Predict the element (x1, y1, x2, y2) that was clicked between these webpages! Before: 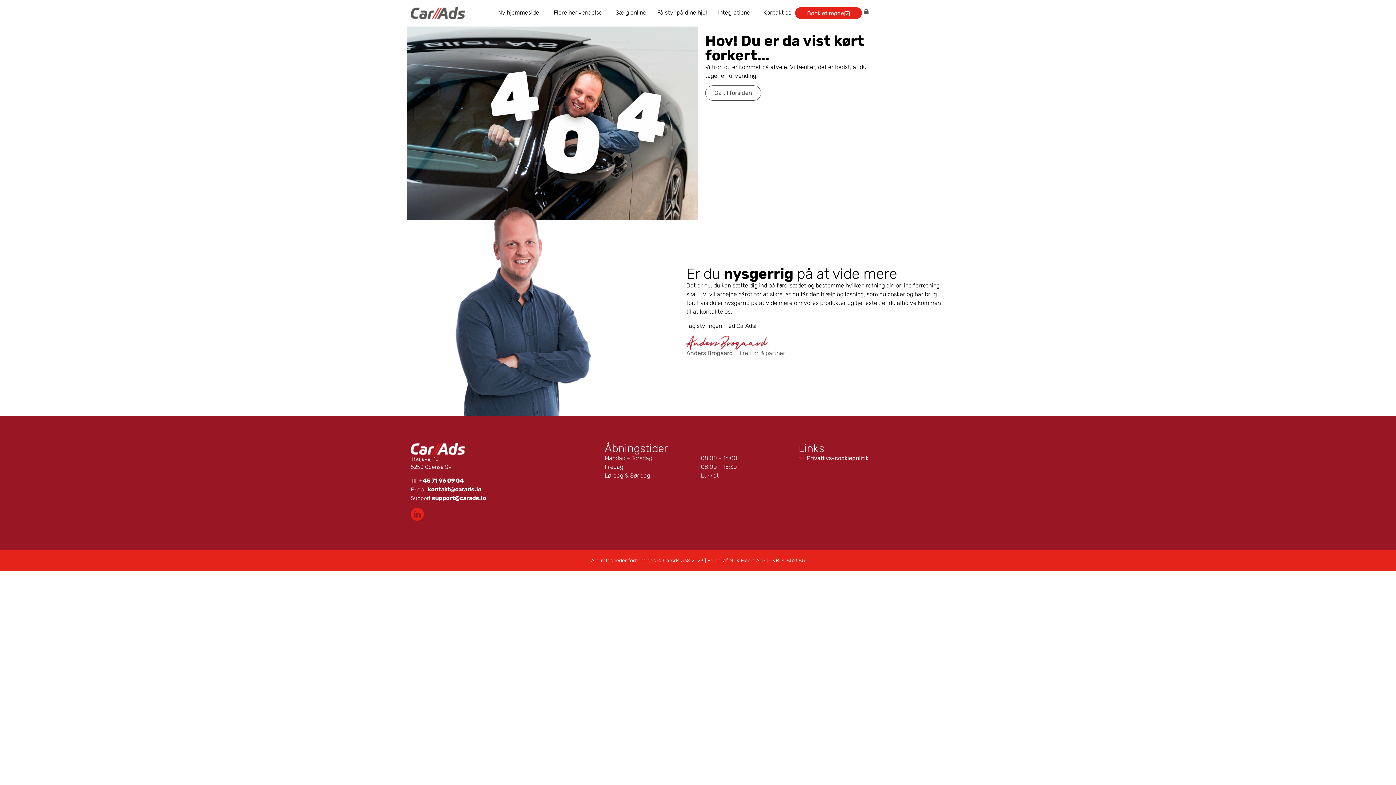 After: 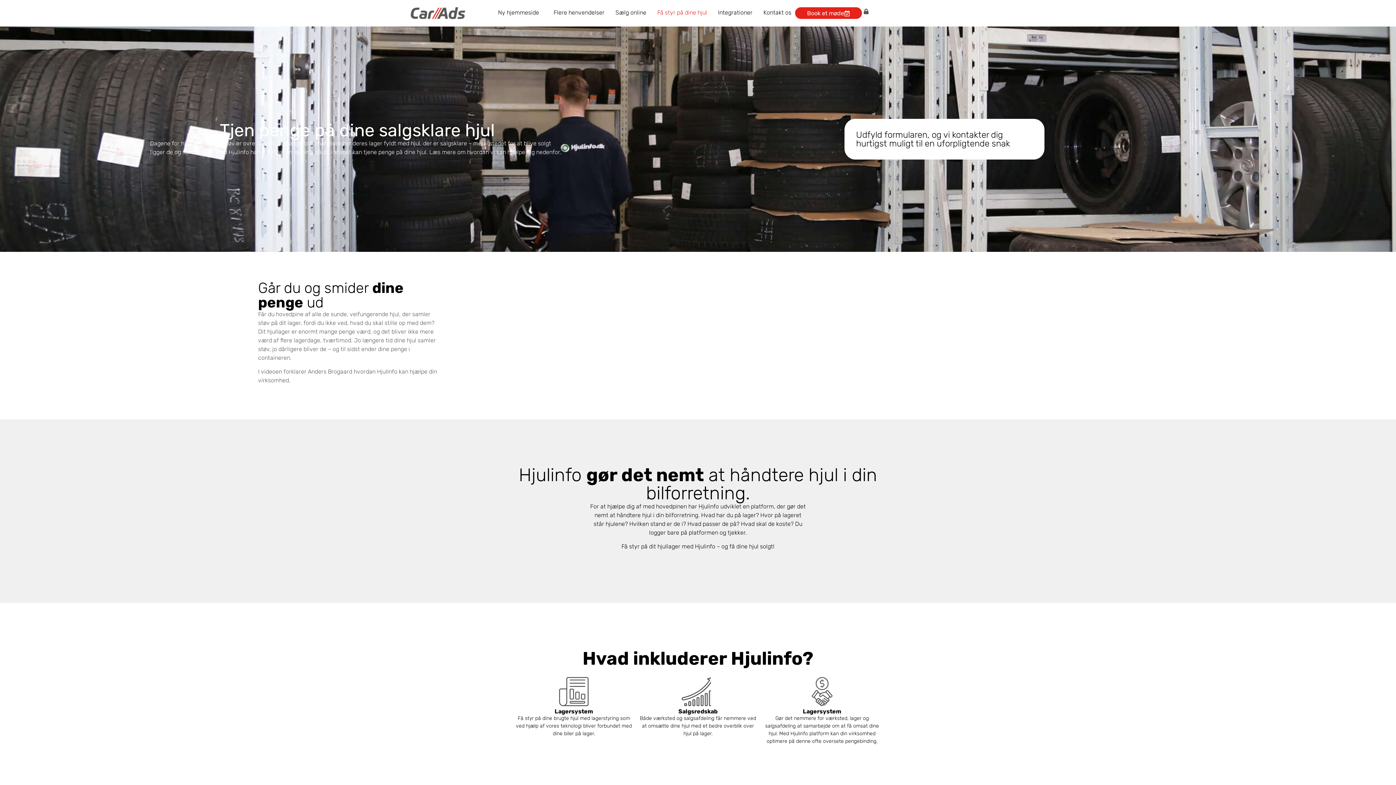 Action: label: Få styr på dine hjul bbox: (657, 7, 707, 18)